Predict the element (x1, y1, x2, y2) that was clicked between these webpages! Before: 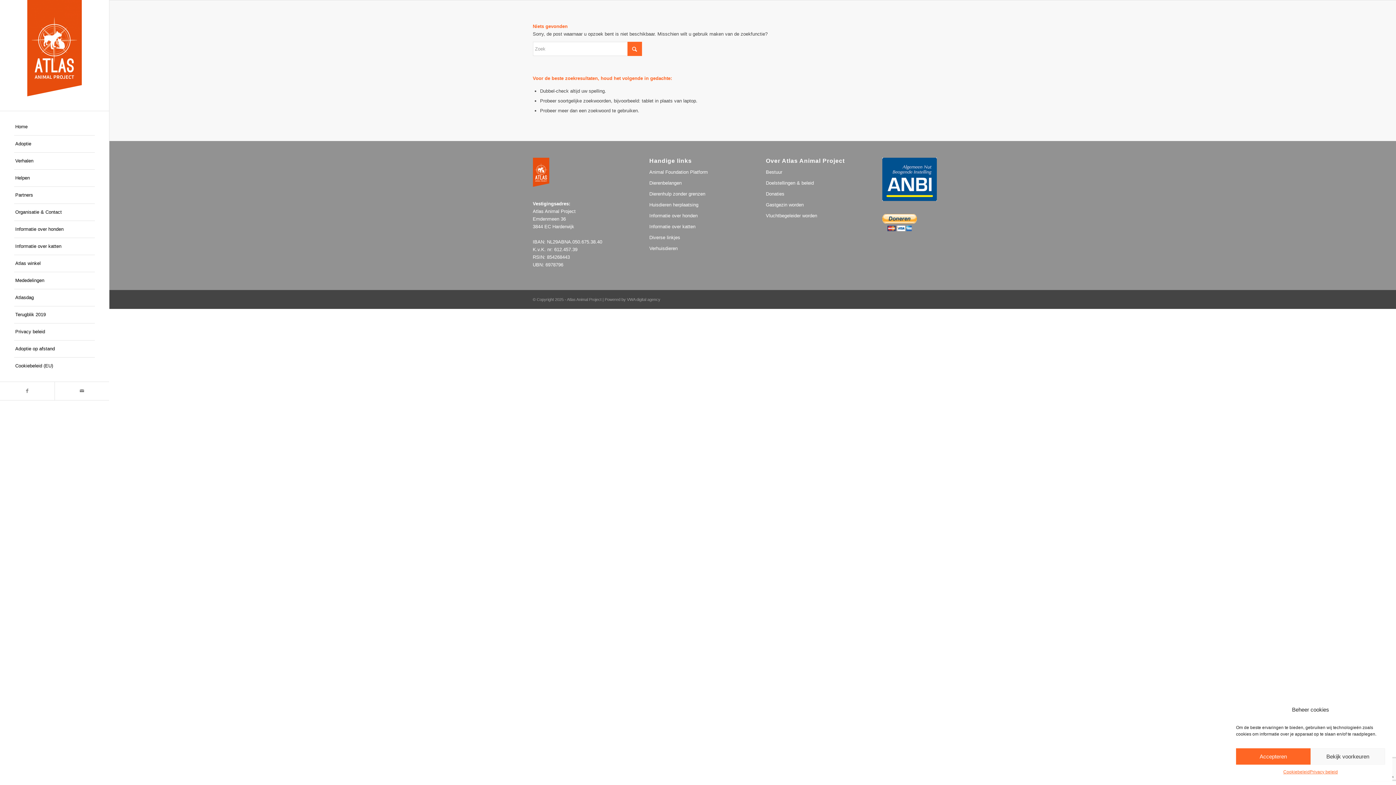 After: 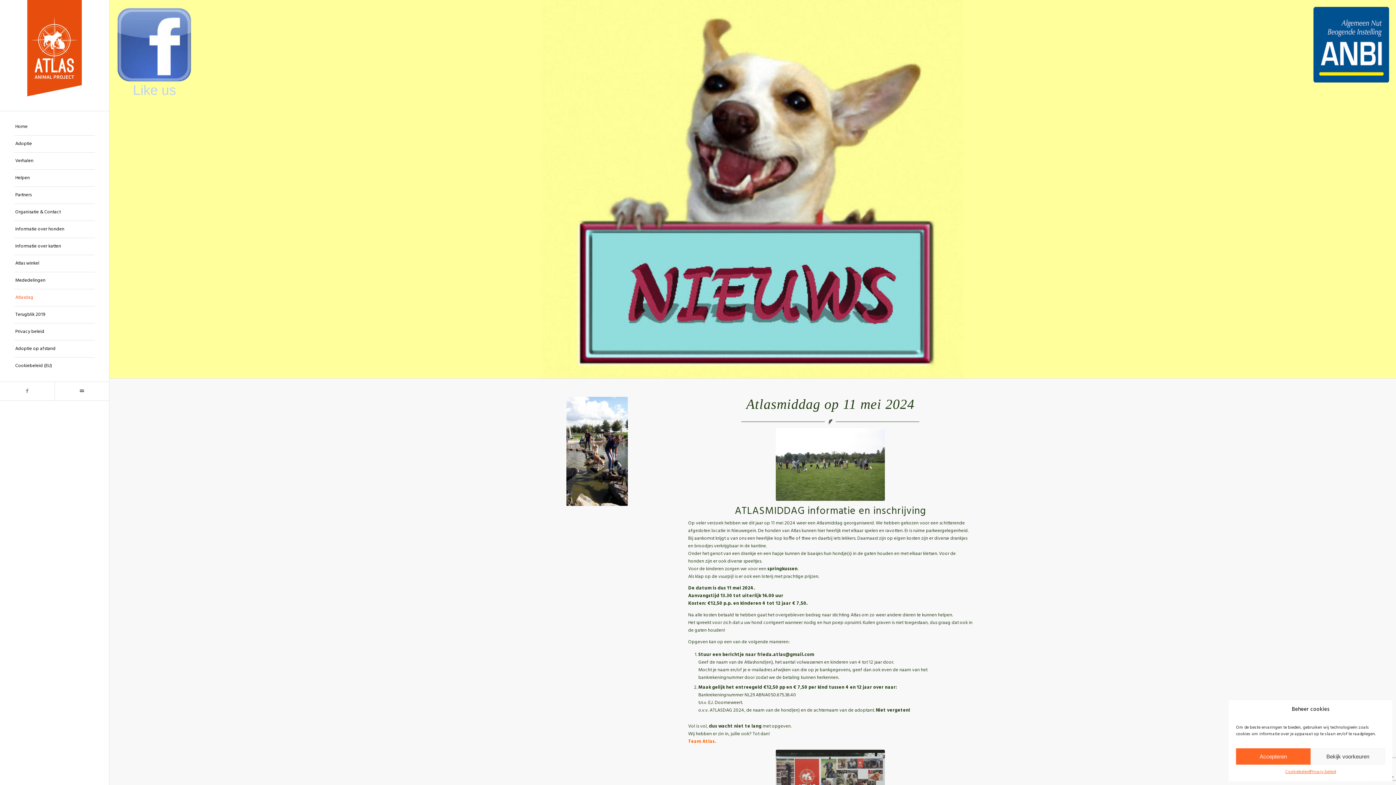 Action: label: Atlasdag bbox: (14, 289, 94, 306)